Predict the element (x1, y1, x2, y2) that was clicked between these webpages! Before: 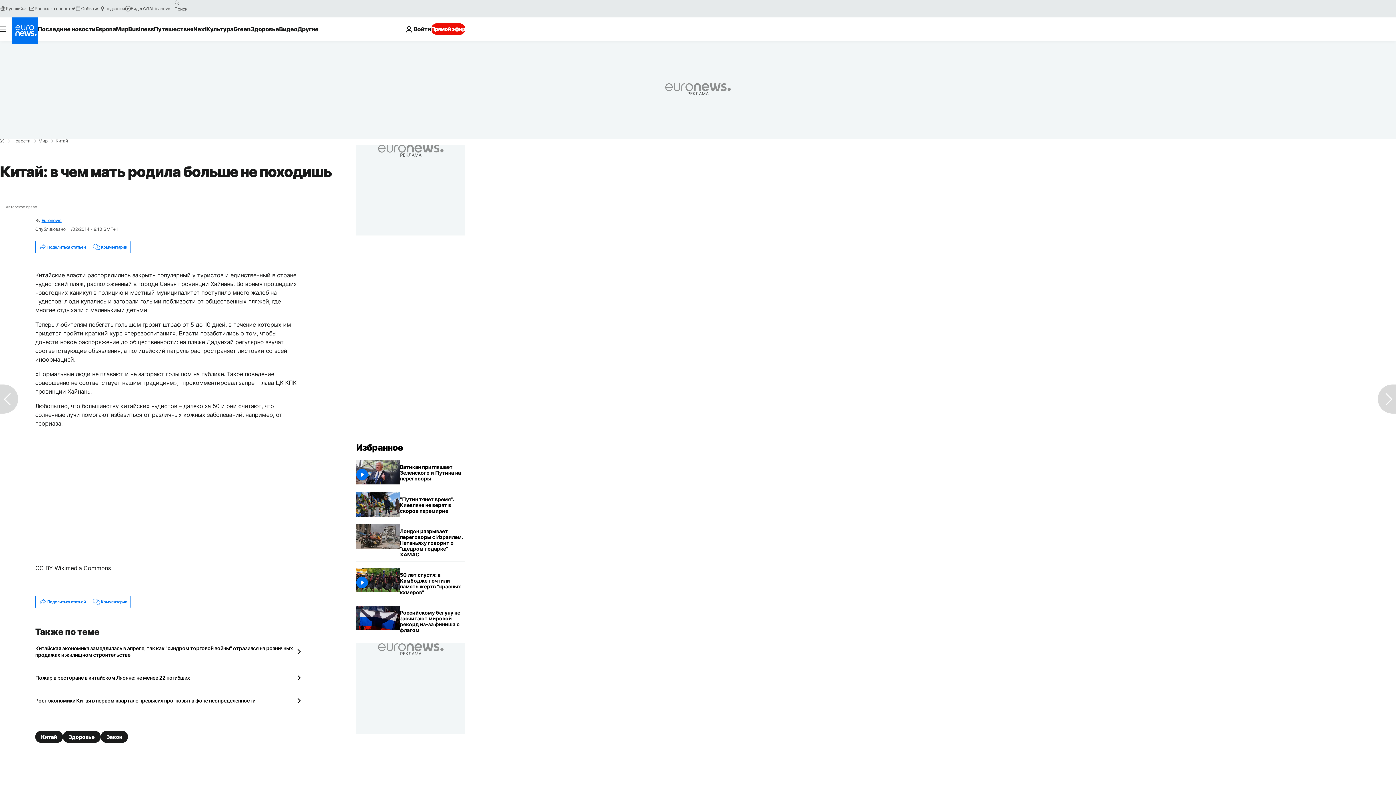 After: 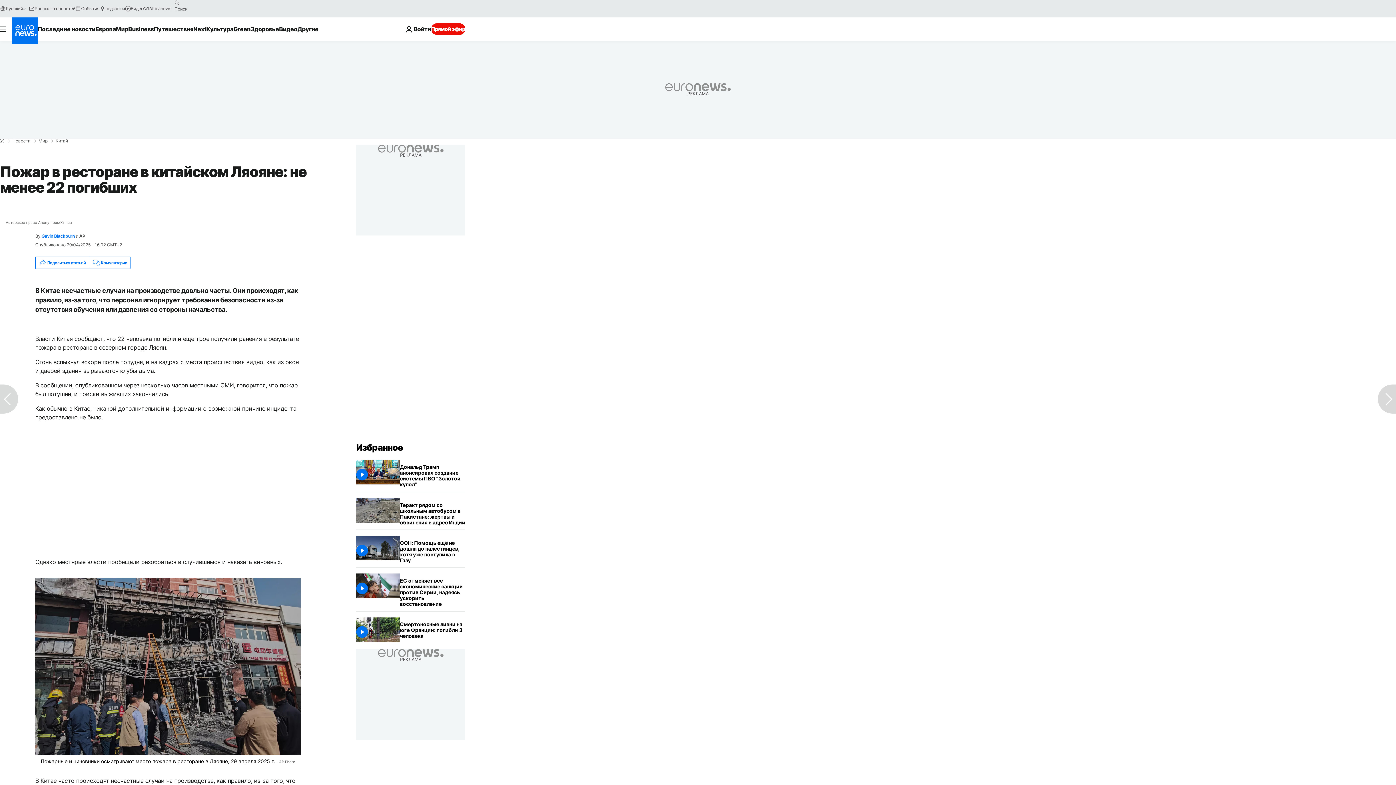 Action: label: Пожар в ресторане в китайском Ляояне: не менее 22 погибших bbox: (35, 675, 300, 681)